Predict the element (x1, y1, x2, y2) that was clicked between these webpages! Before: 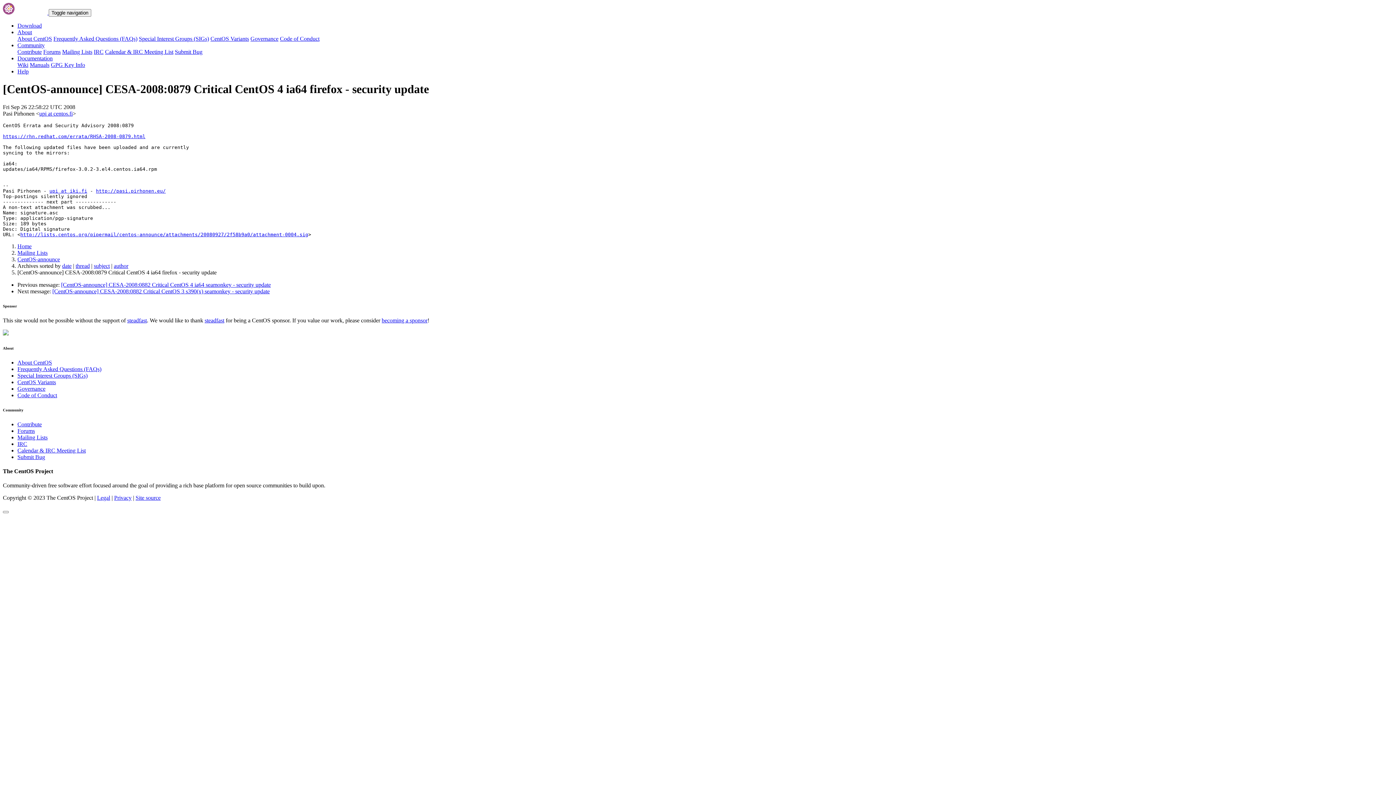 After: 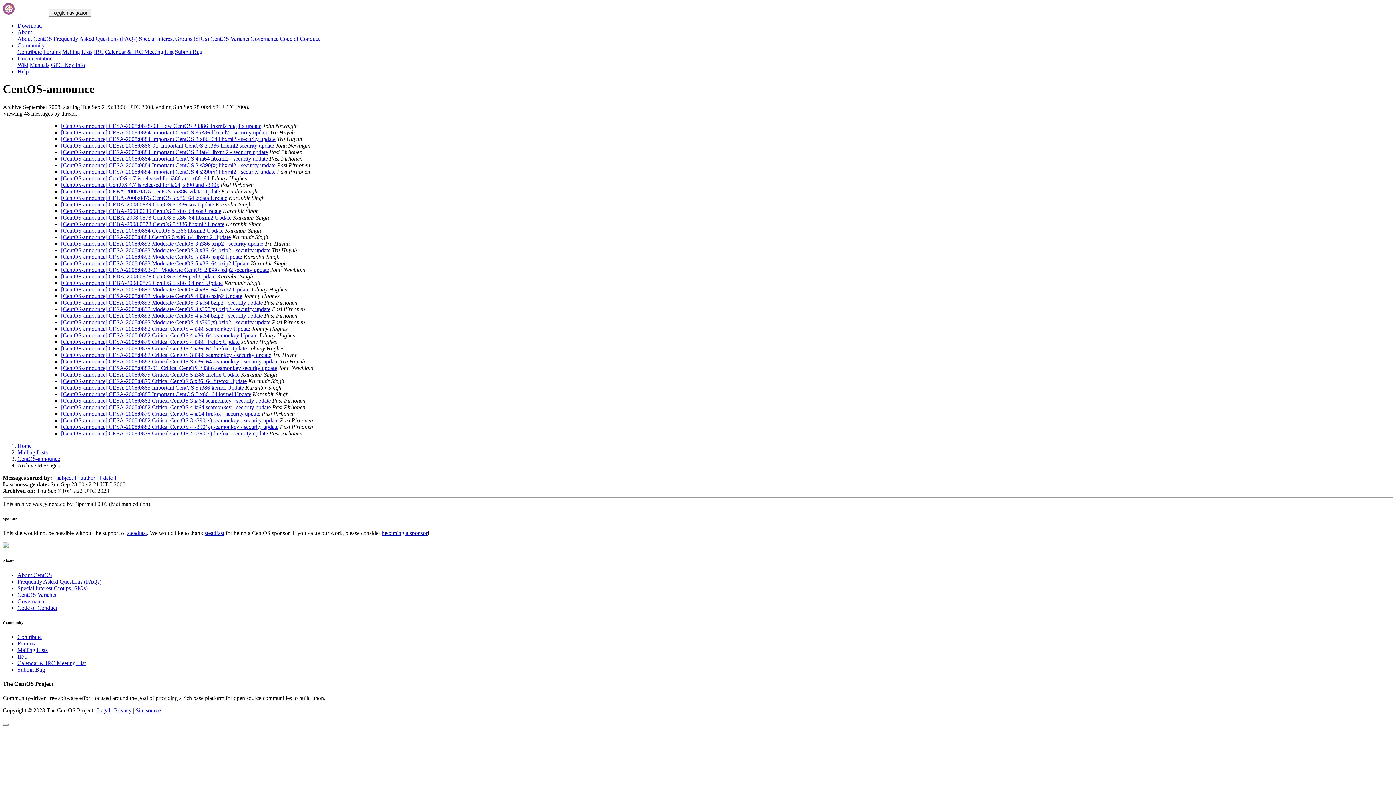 Action: label: thread bbox: (75, 262, 89, 269)